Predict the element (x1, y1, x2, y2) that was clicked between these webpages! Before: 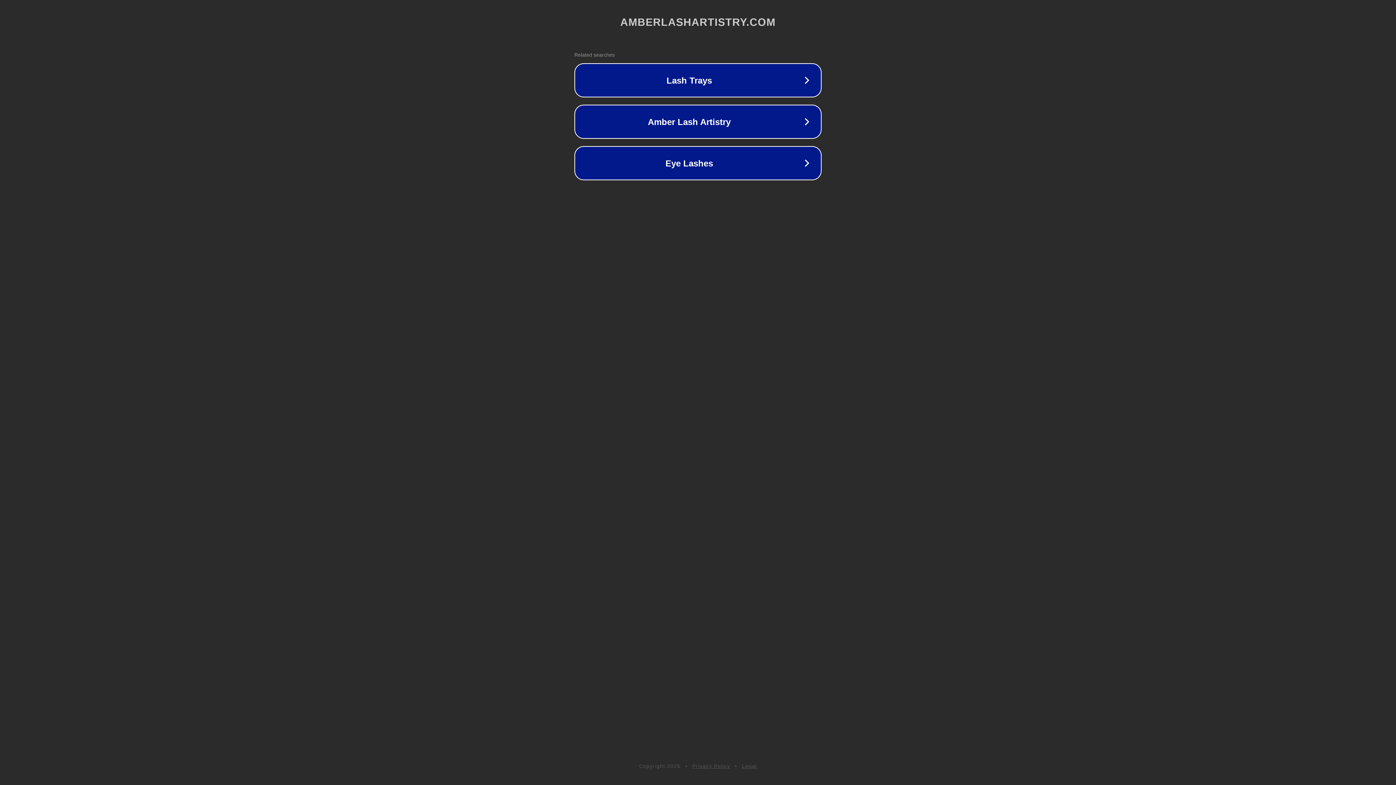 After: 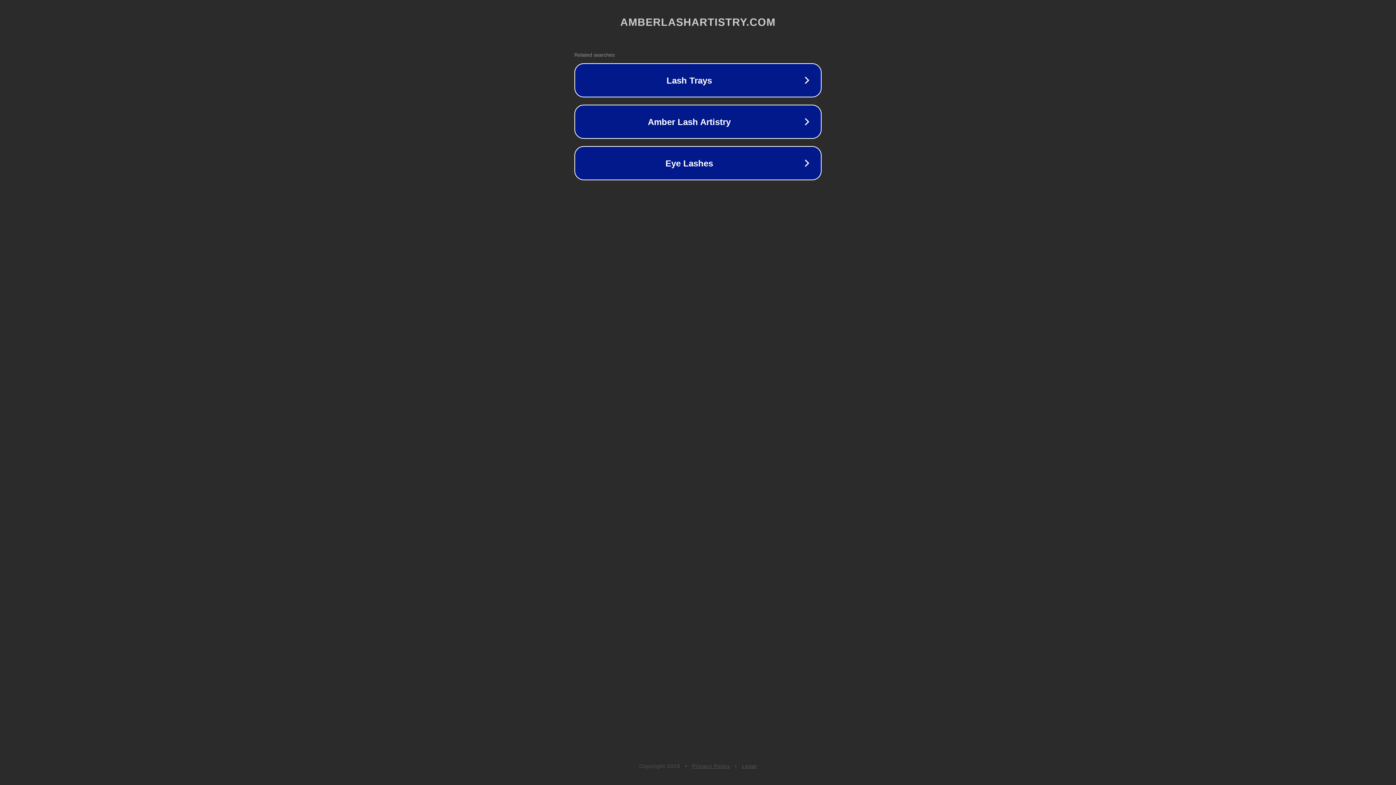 Action: label: Legal bbox: (742, 763, 757, 769)